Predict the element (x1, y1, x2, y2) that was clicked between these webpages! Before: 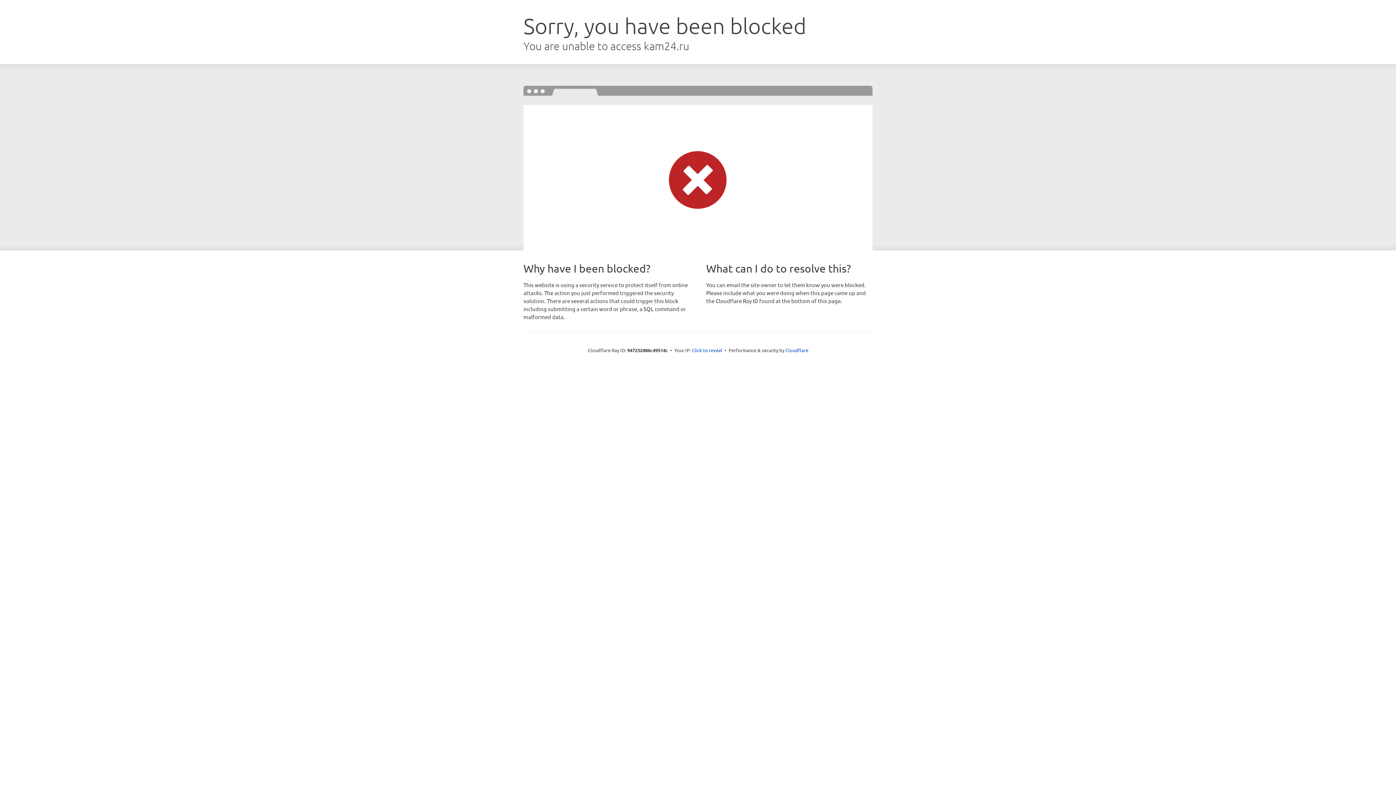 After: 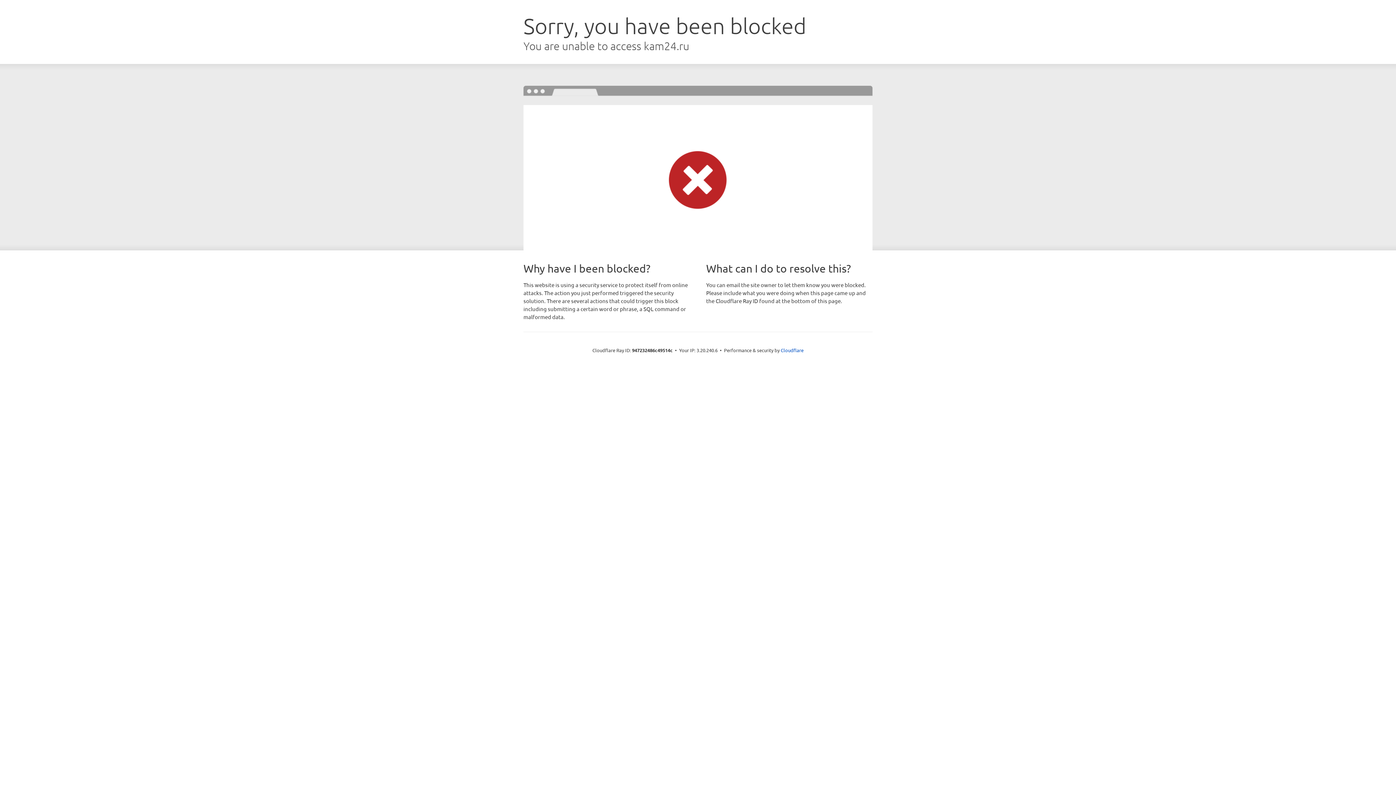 Action: bbox: (692, 346, 722, 353) label: Click to reveal